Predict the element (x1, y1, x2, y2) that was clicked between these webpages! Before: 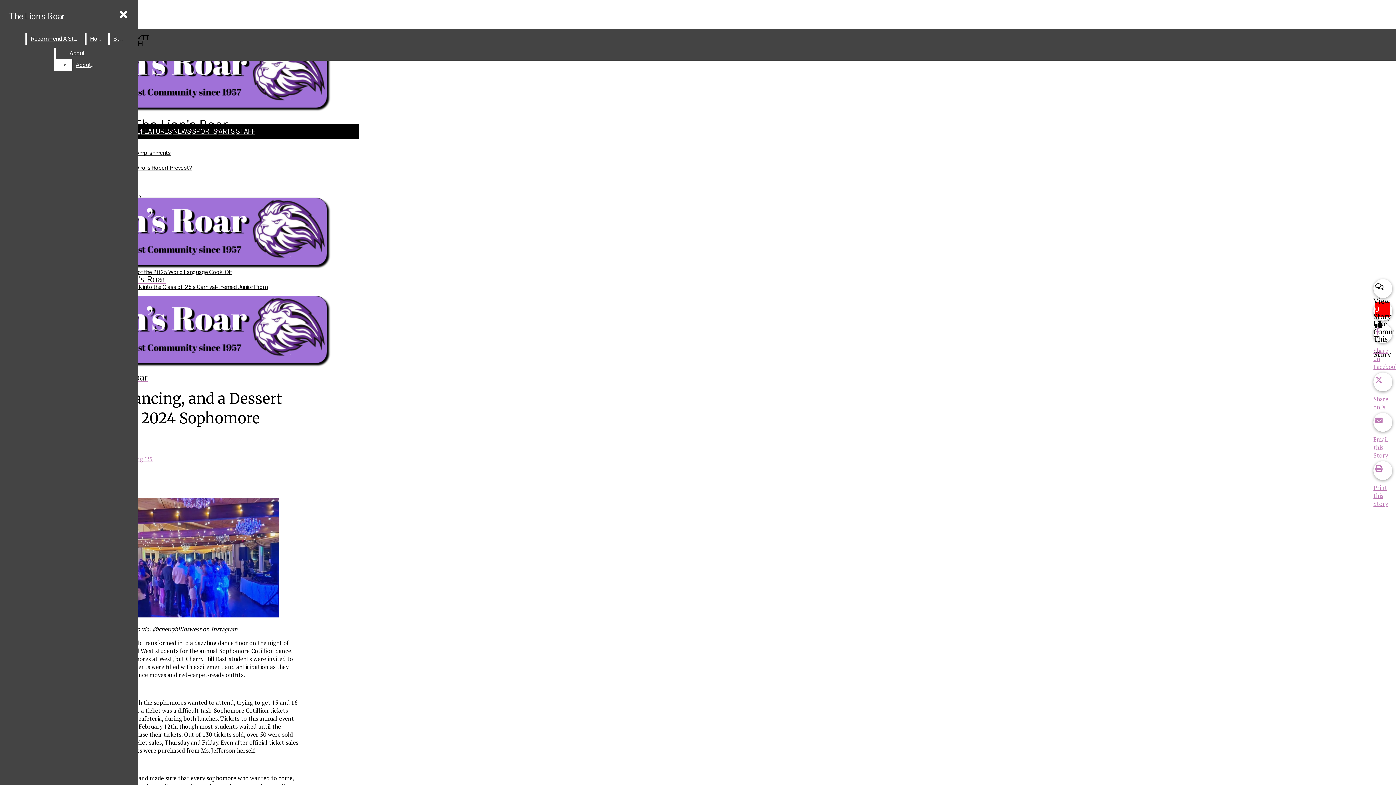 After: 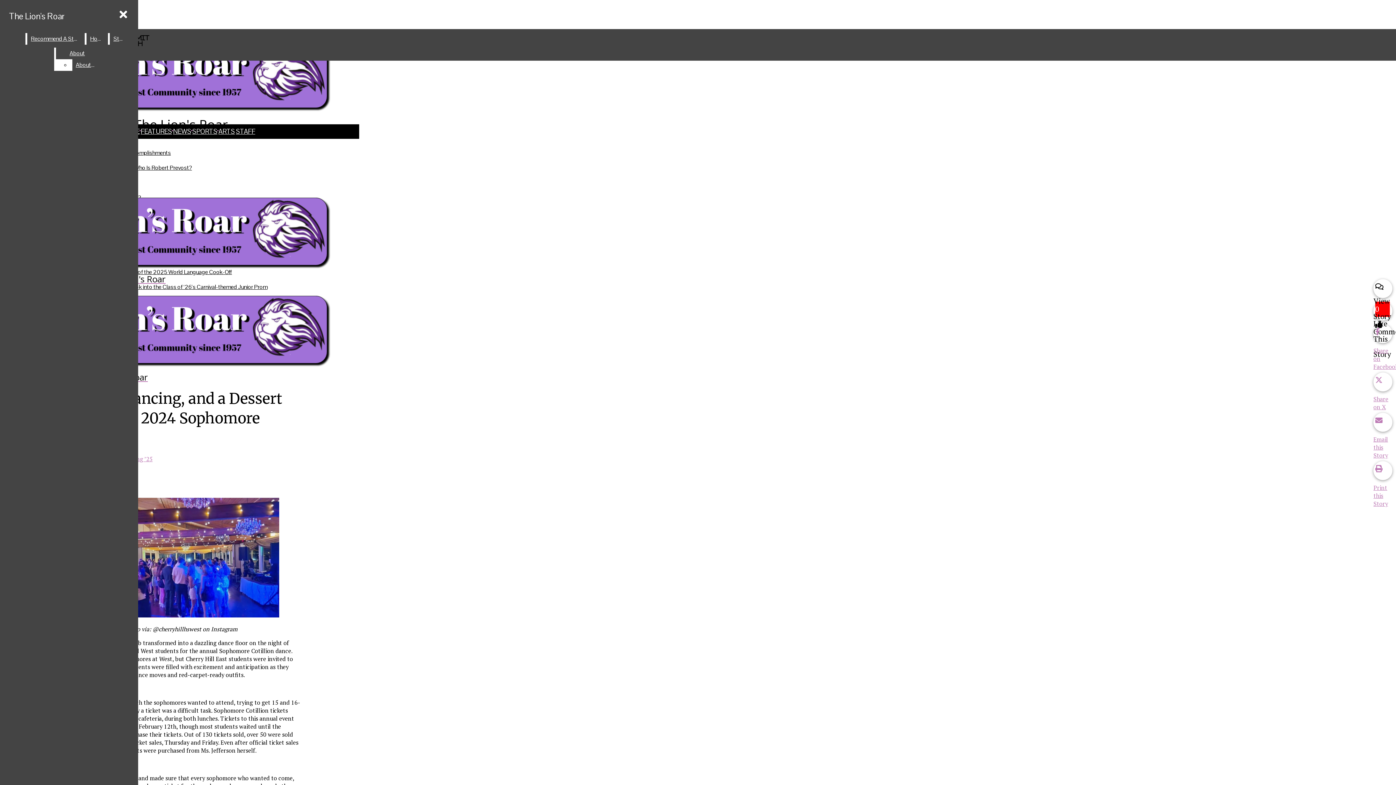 Action: bbox: (1373, 413, 1396, 459) label: Email this Story